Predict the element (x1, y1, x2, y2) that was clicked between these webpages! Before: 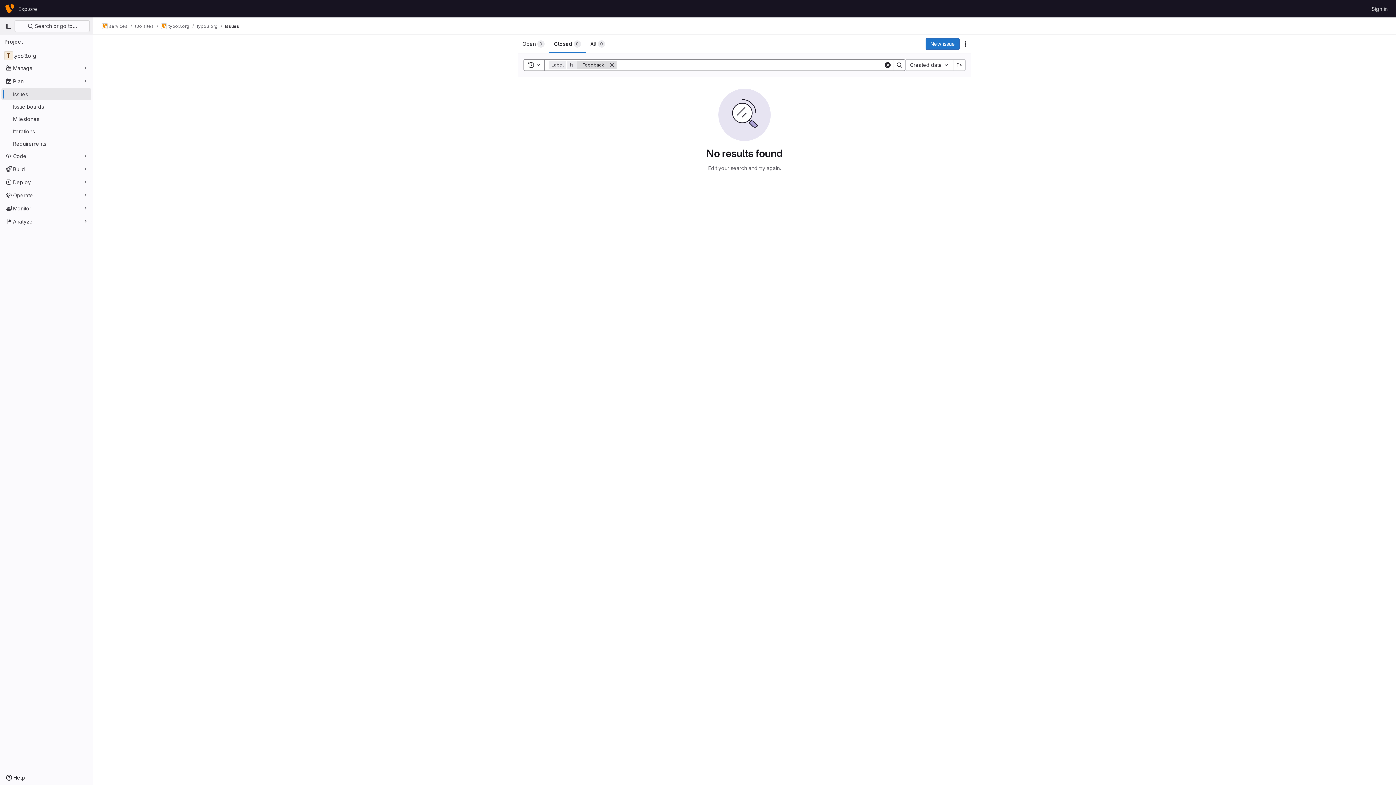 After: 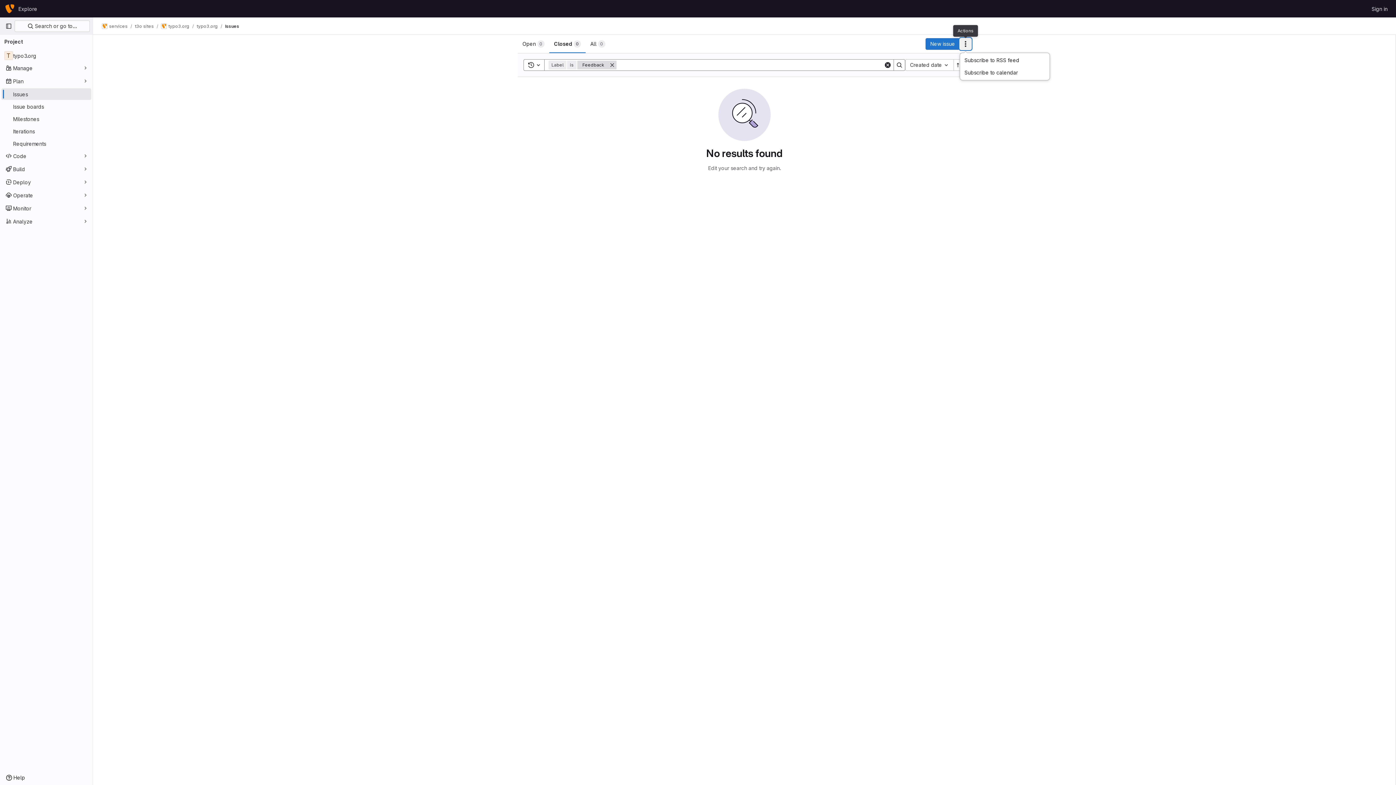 Action: label: Actions bbox: (960, 38, 971, 49)